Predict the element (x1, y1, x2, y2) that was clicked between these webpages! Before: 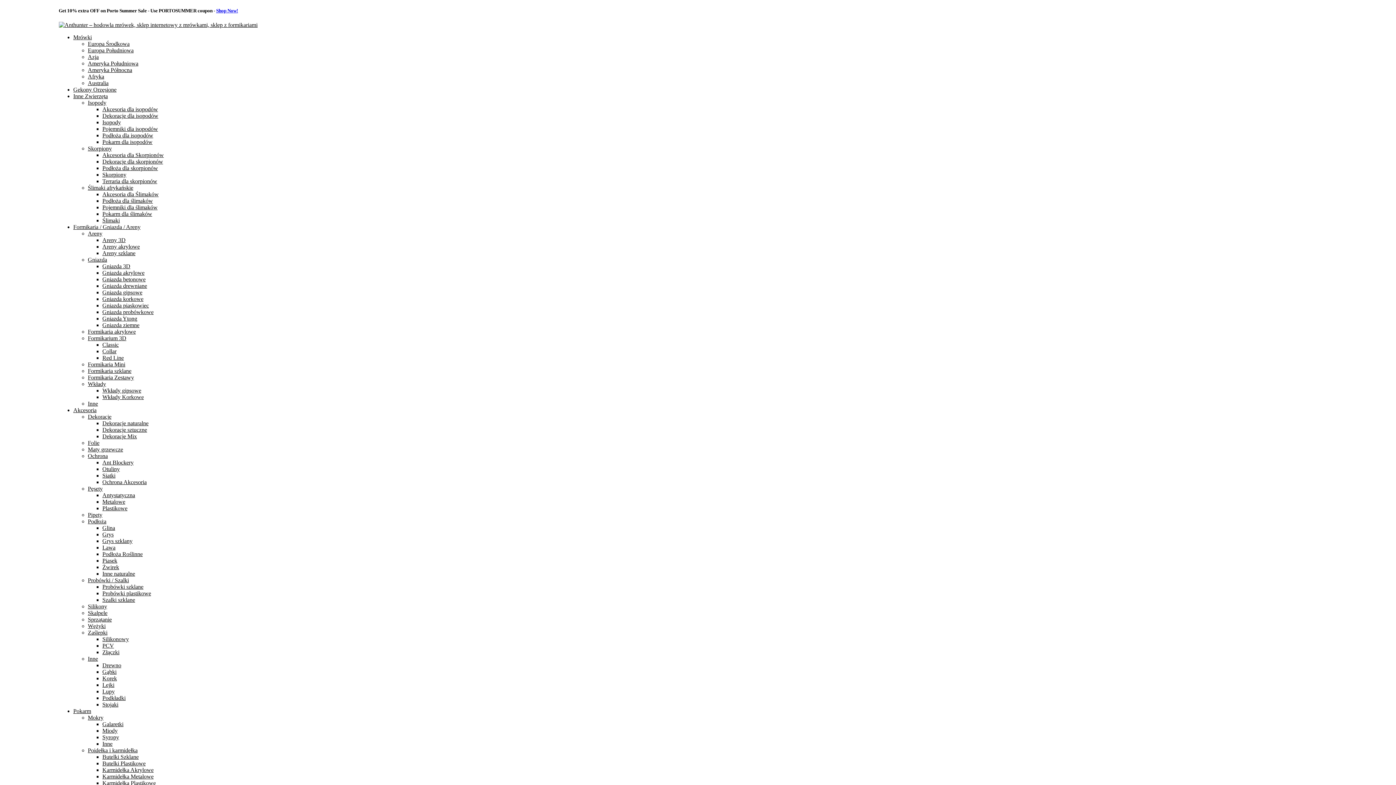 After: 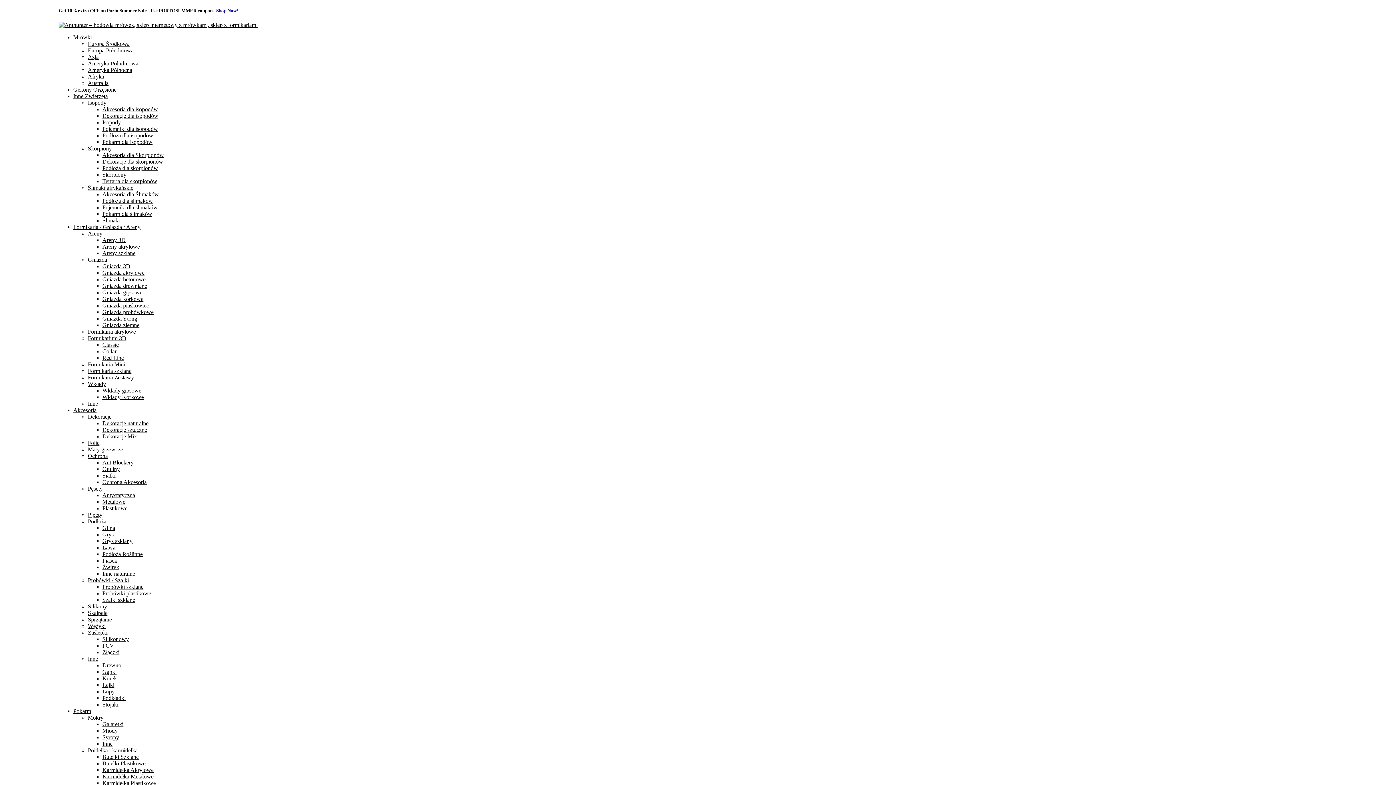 Action: bbox: (102, 760, 145, 767) label: Butelki Plastikowe